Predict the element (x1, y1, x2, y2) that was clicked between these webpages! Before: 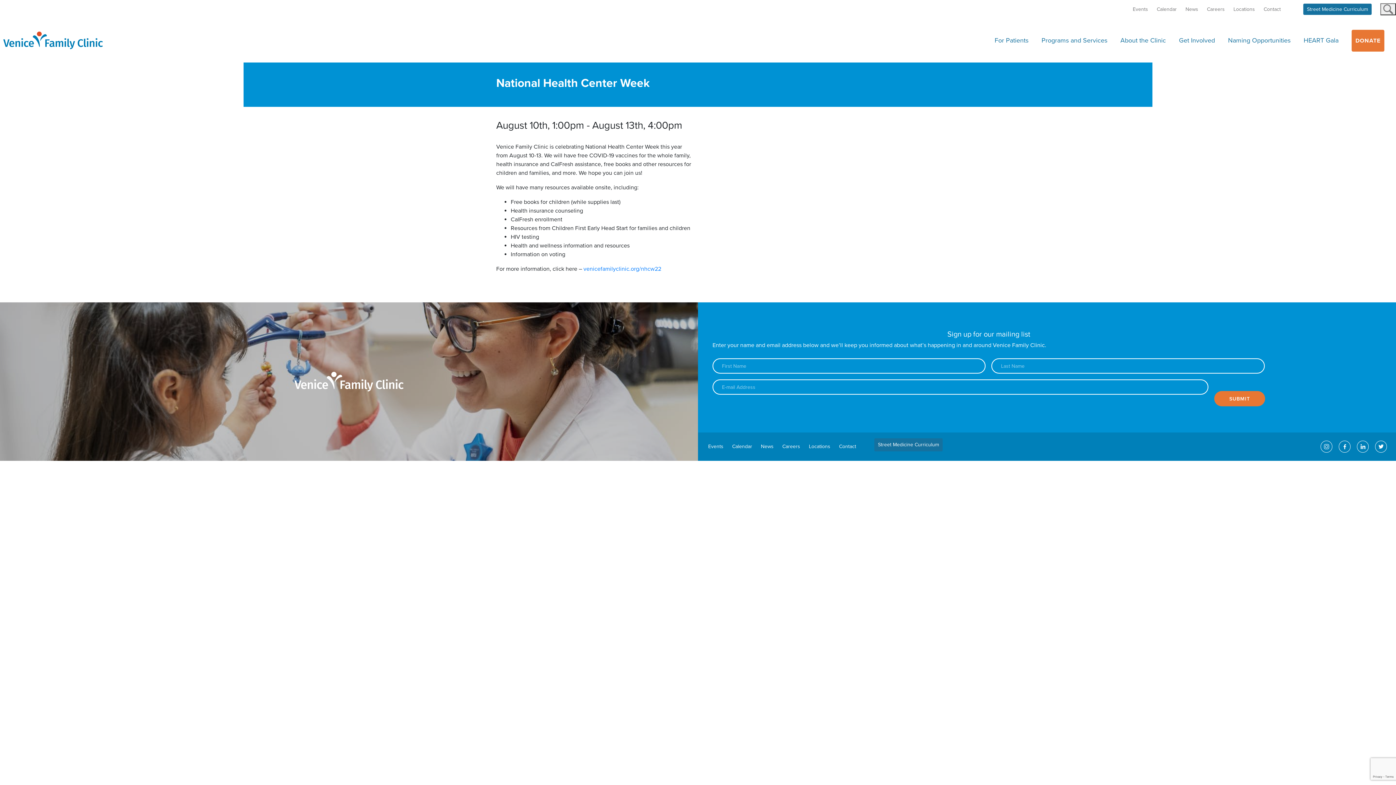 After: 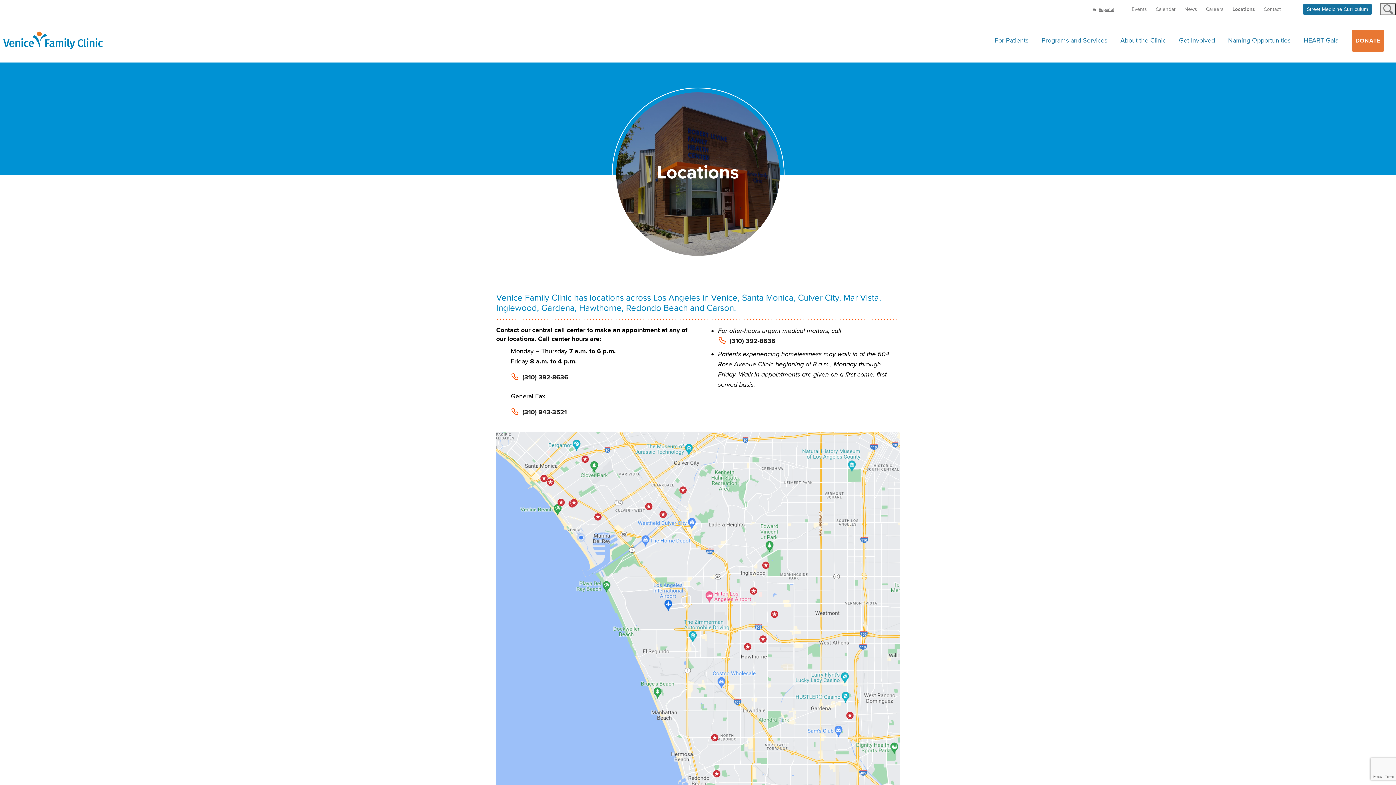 Action: bbox: (1233, 6, 1255, 12) label: Locations